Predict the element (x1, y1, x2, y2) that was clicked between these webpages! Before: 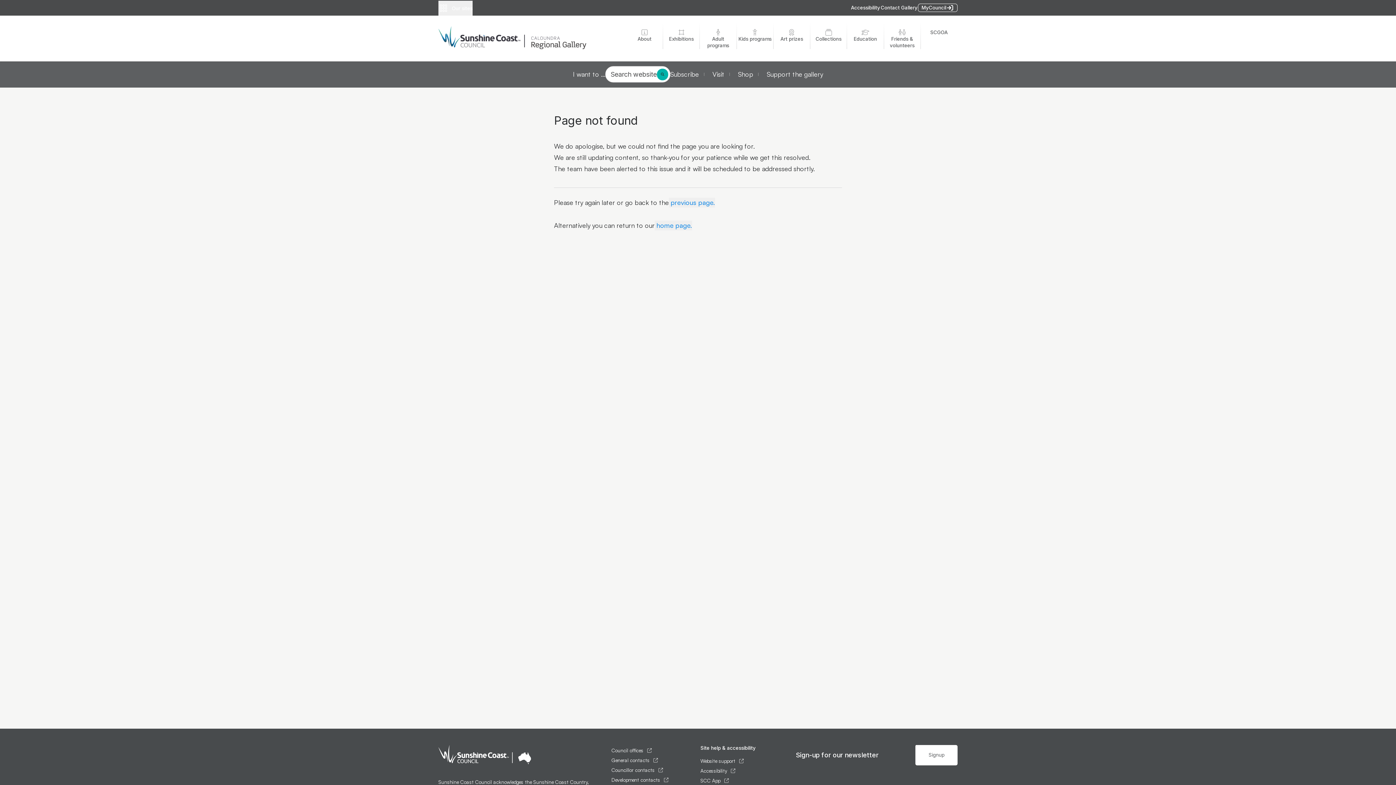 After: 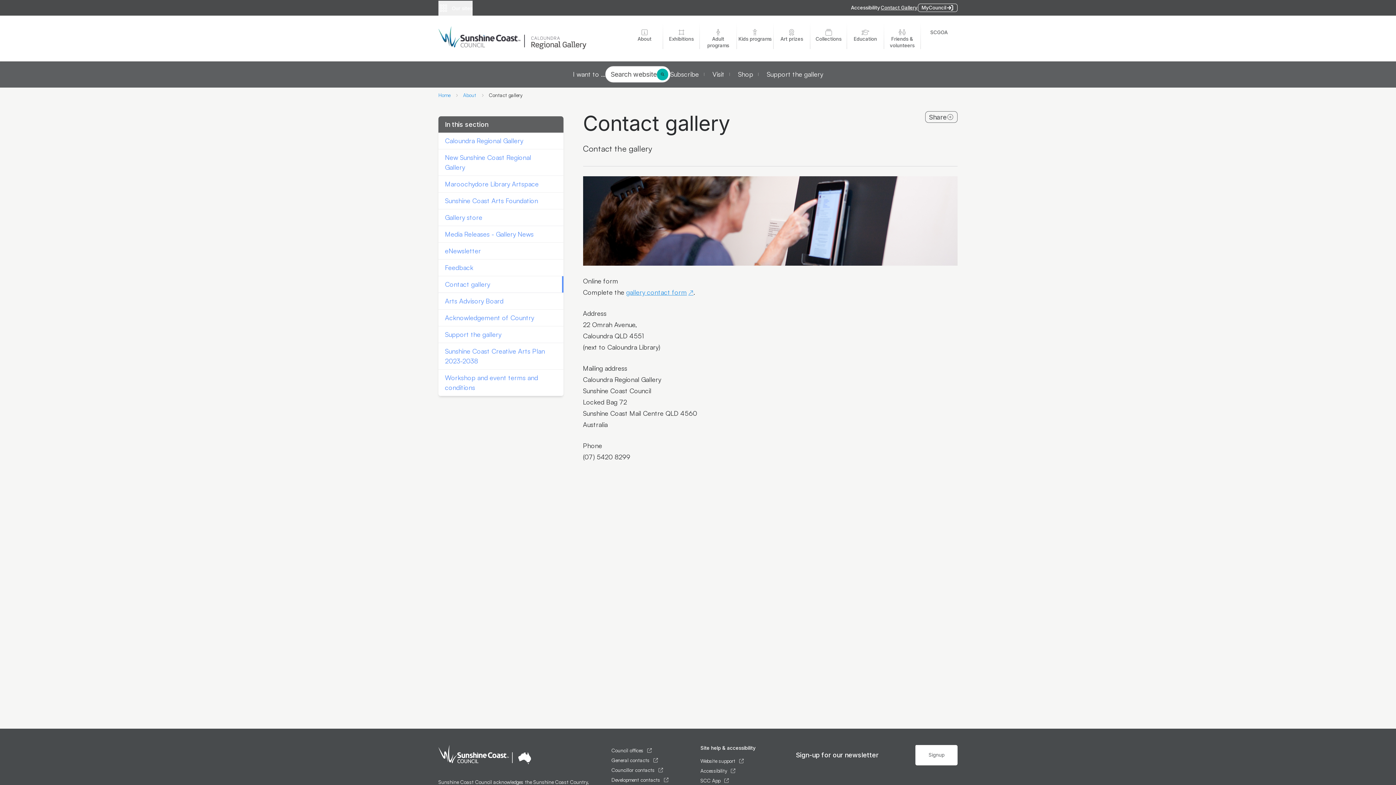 Action: label: Contact Gallery bbox: (882, 3, 918, 11)